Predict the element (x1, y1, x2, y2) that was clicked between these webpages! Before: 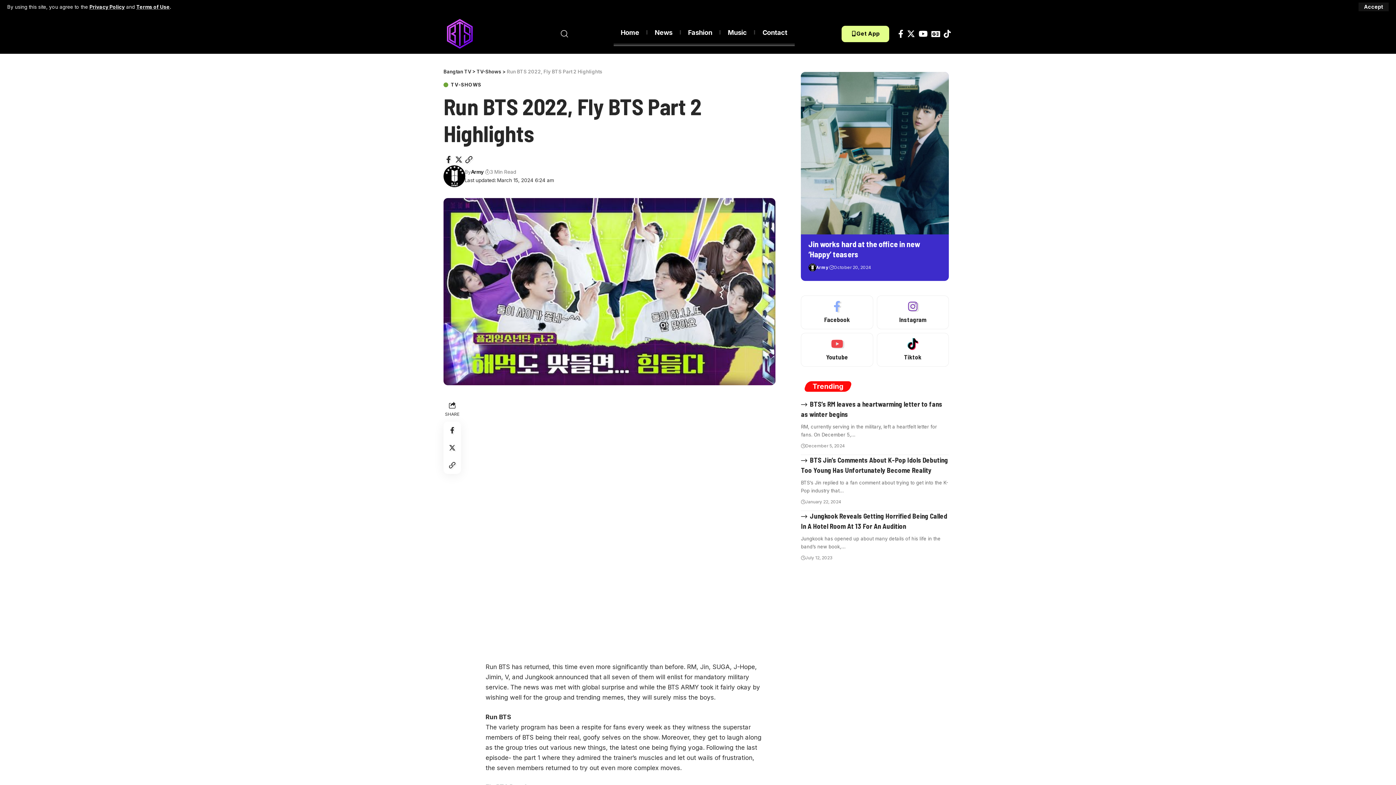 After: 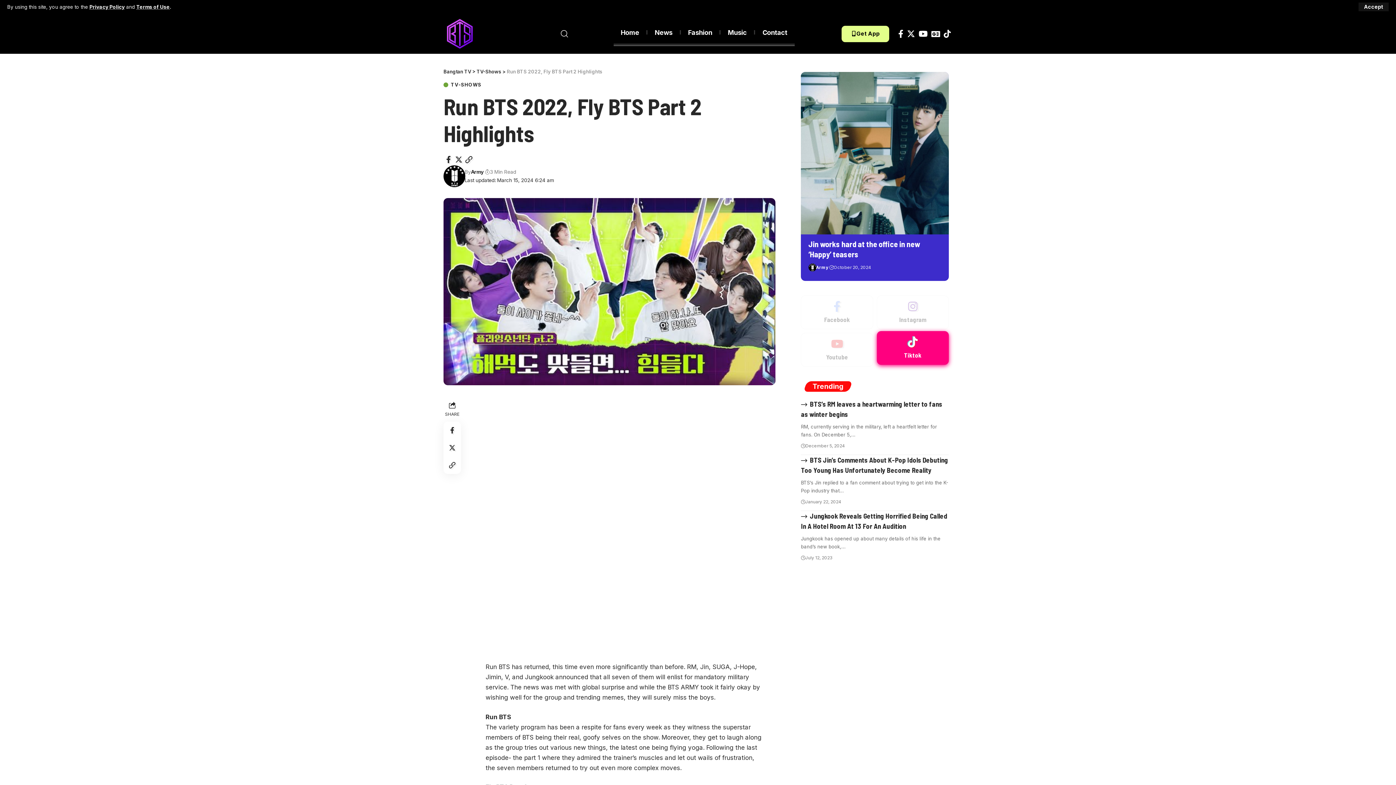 Action: bbox: (876, 332, 949, 366) label: Tiktok